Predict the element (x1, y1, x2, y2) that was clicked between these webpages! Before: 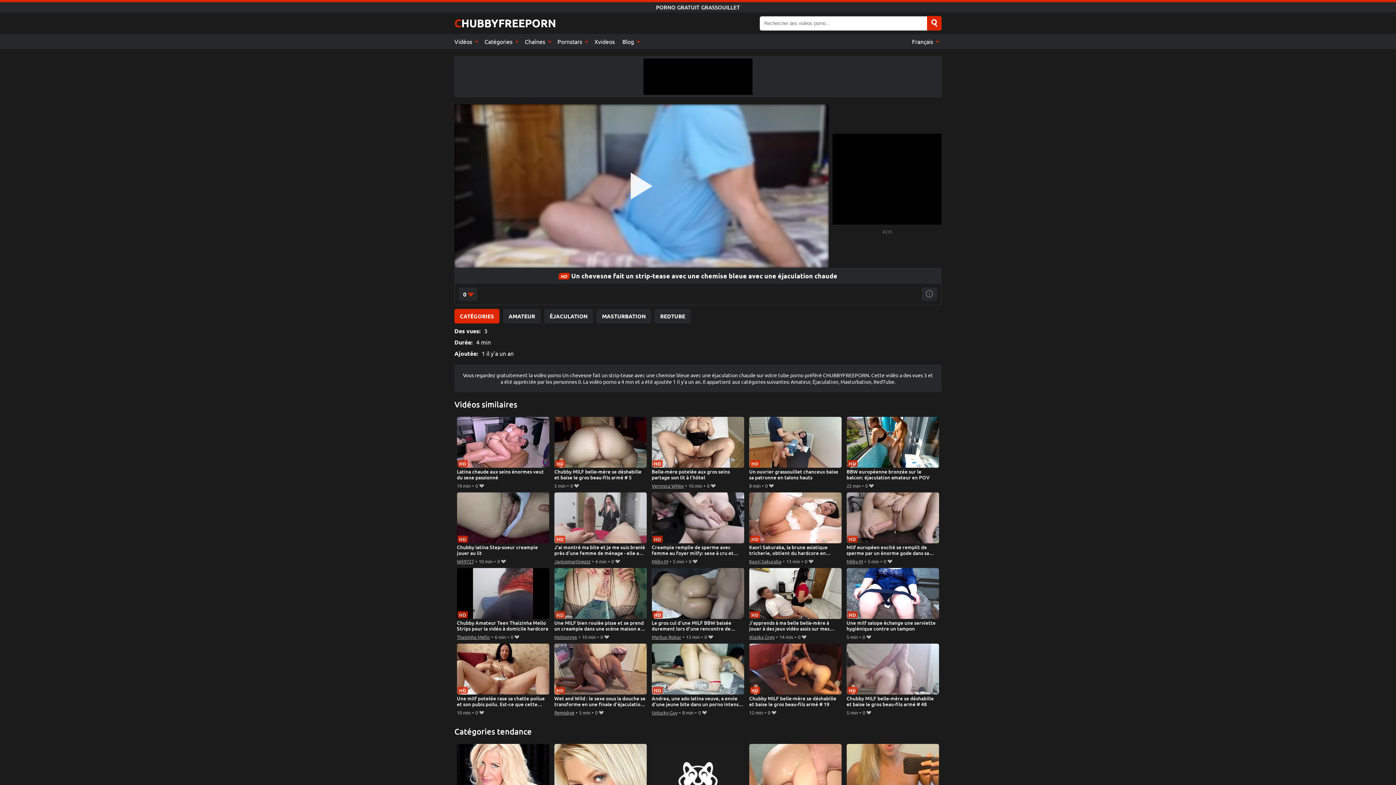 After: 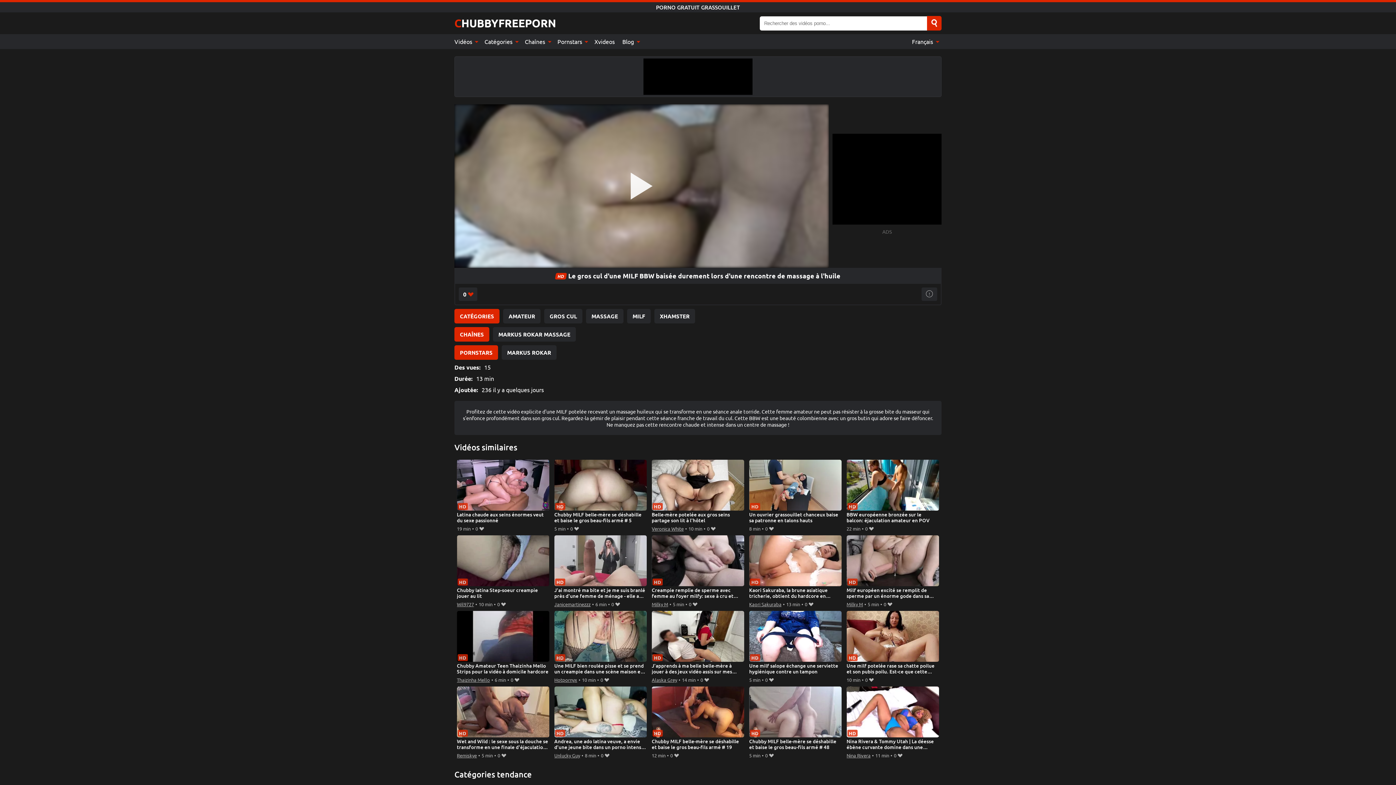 Action: bbox: (651, 568, 744, 632) label: Le gros cul d'une MILF BBW baisée durement lors d'une rencontre de massage à l'huile